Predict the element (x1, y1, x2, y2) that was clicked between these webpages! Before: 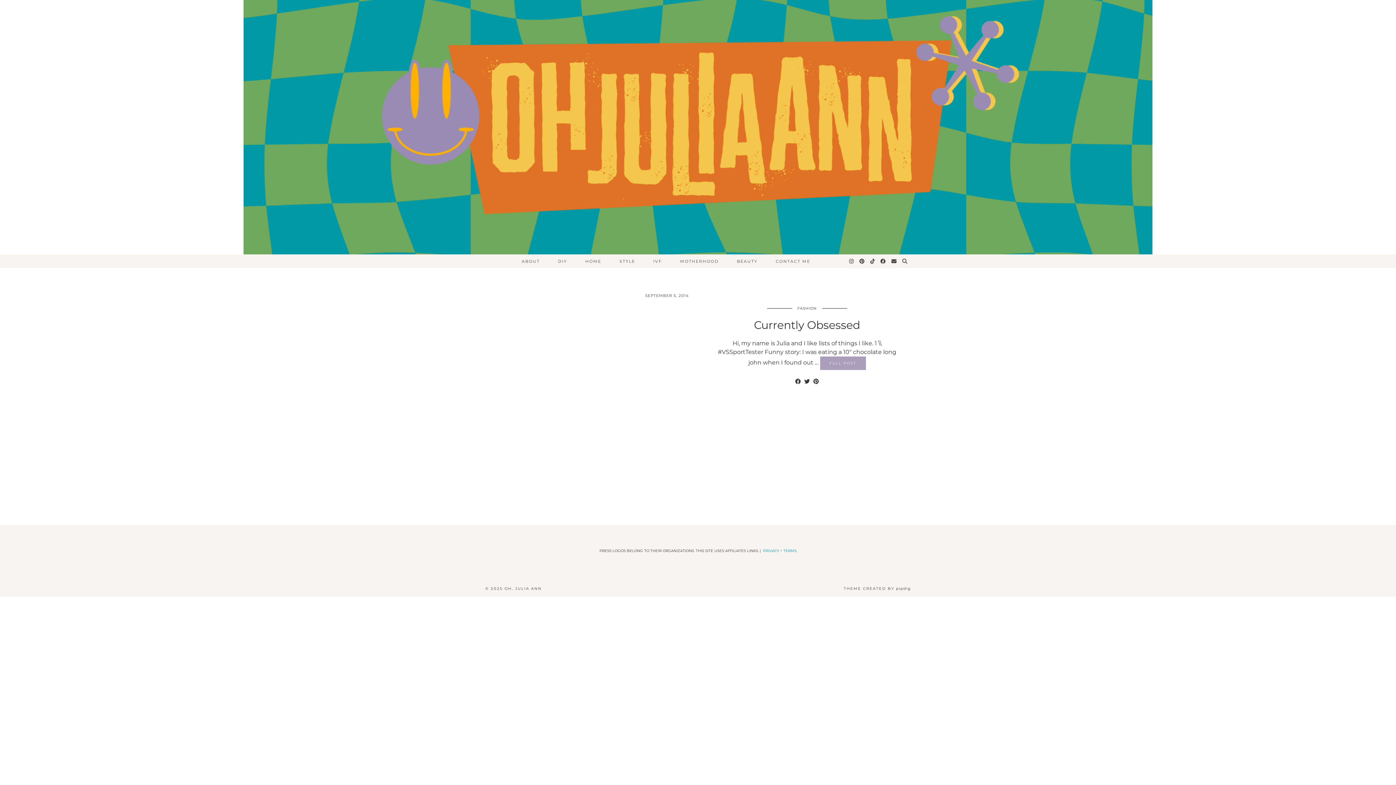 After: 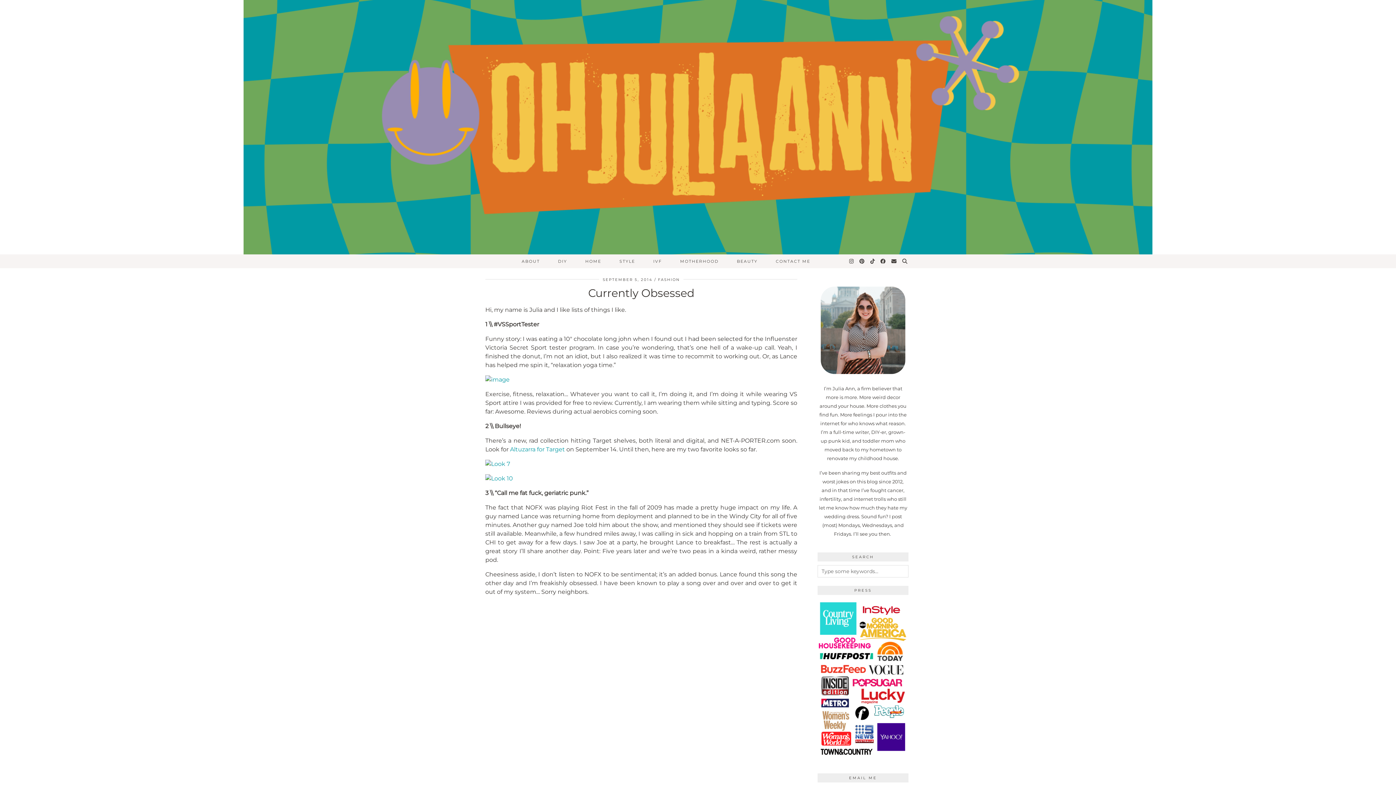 Action: label: FULL POST bbox: (820, 356, 866, 370)